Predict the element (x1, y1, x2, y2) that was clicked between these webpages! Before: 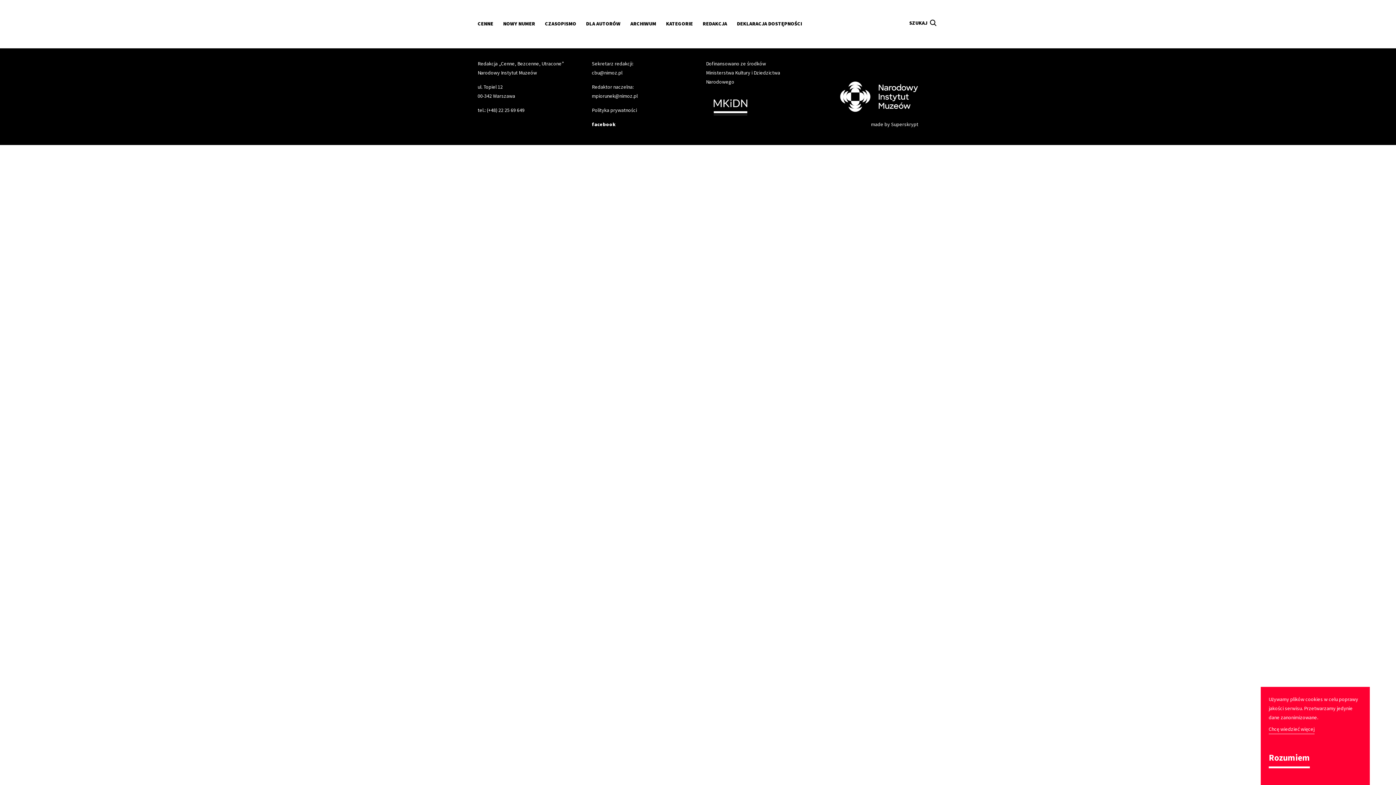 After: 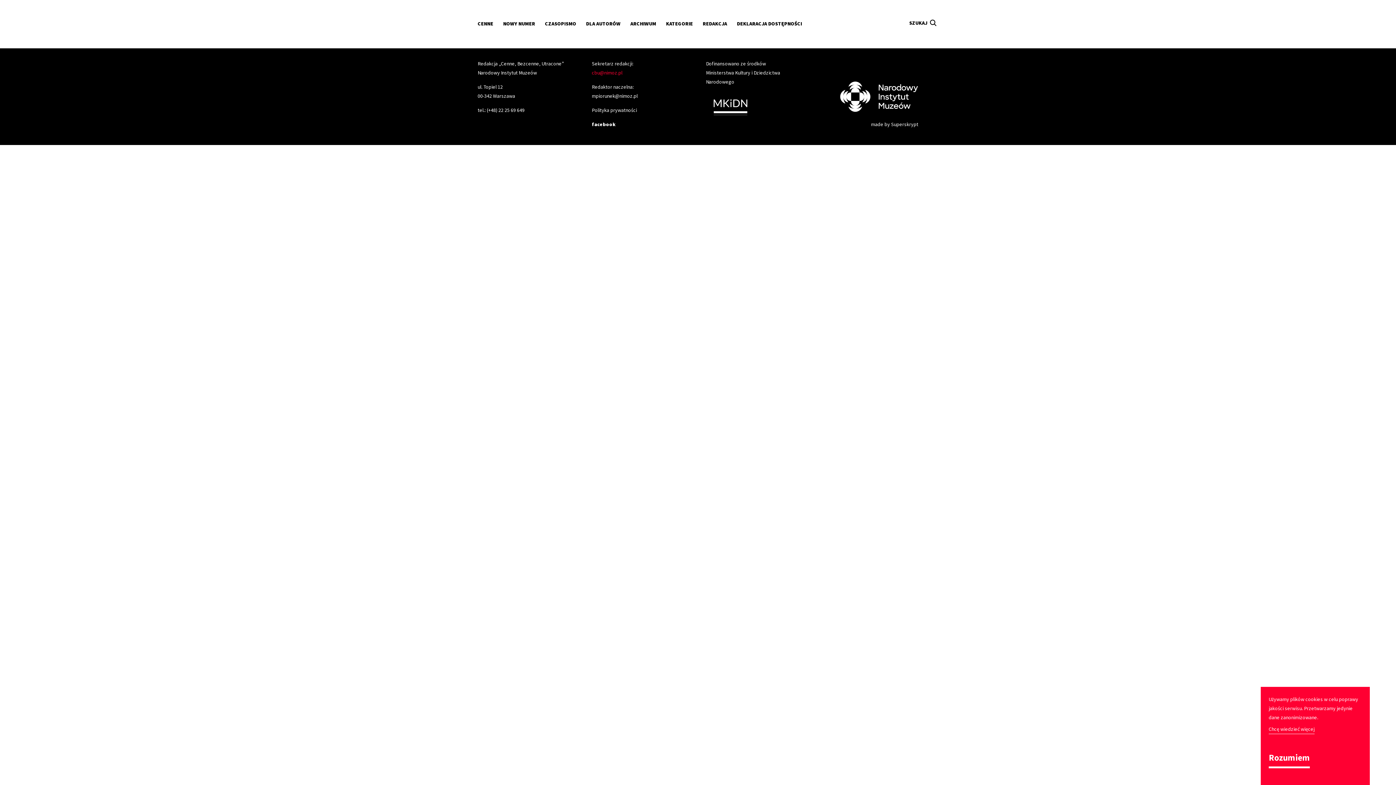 Action: label: cbu@nimoz.pl bbox: (592, 68, 622, 77)